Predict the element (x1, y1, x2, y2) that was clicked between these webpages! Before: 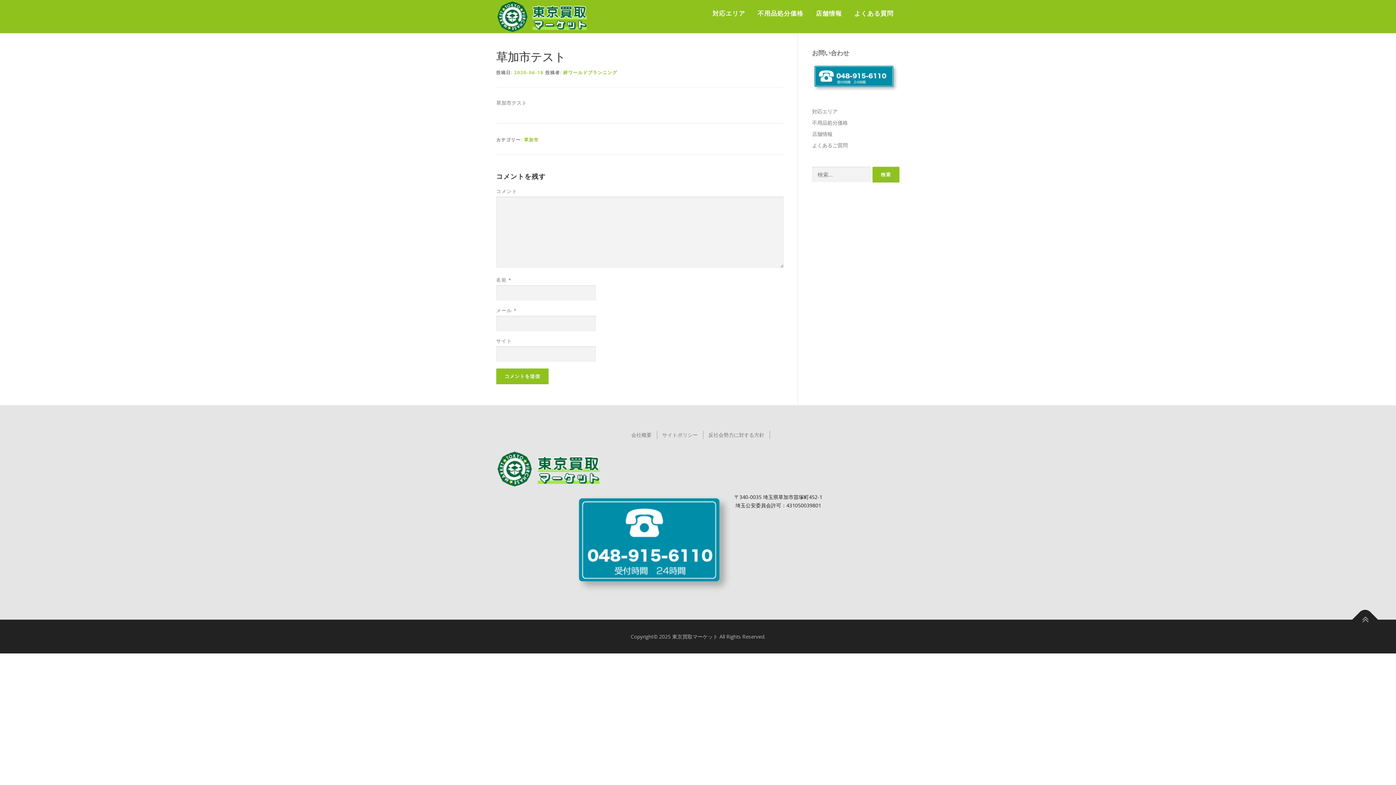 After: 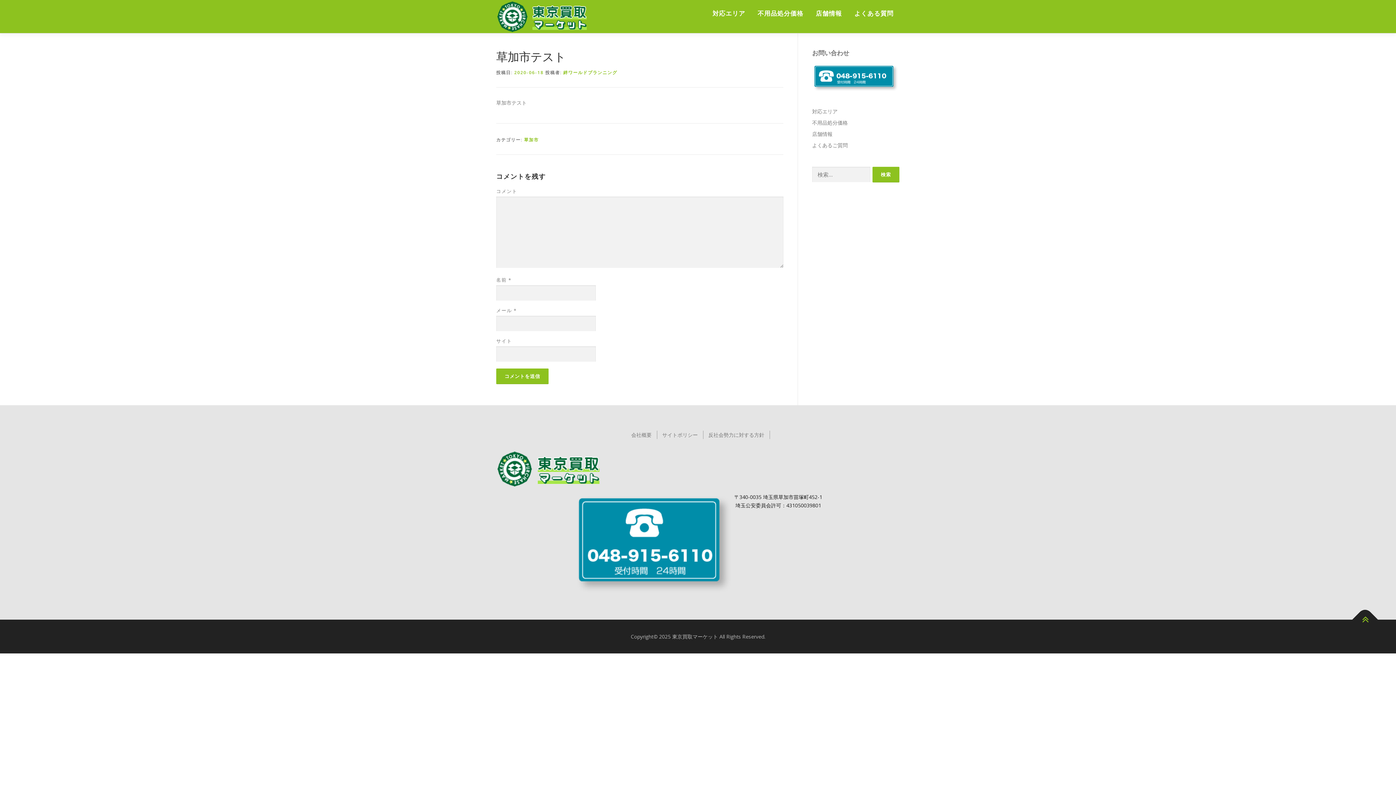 Action: bbox: (1352, 607, 1378, 632)